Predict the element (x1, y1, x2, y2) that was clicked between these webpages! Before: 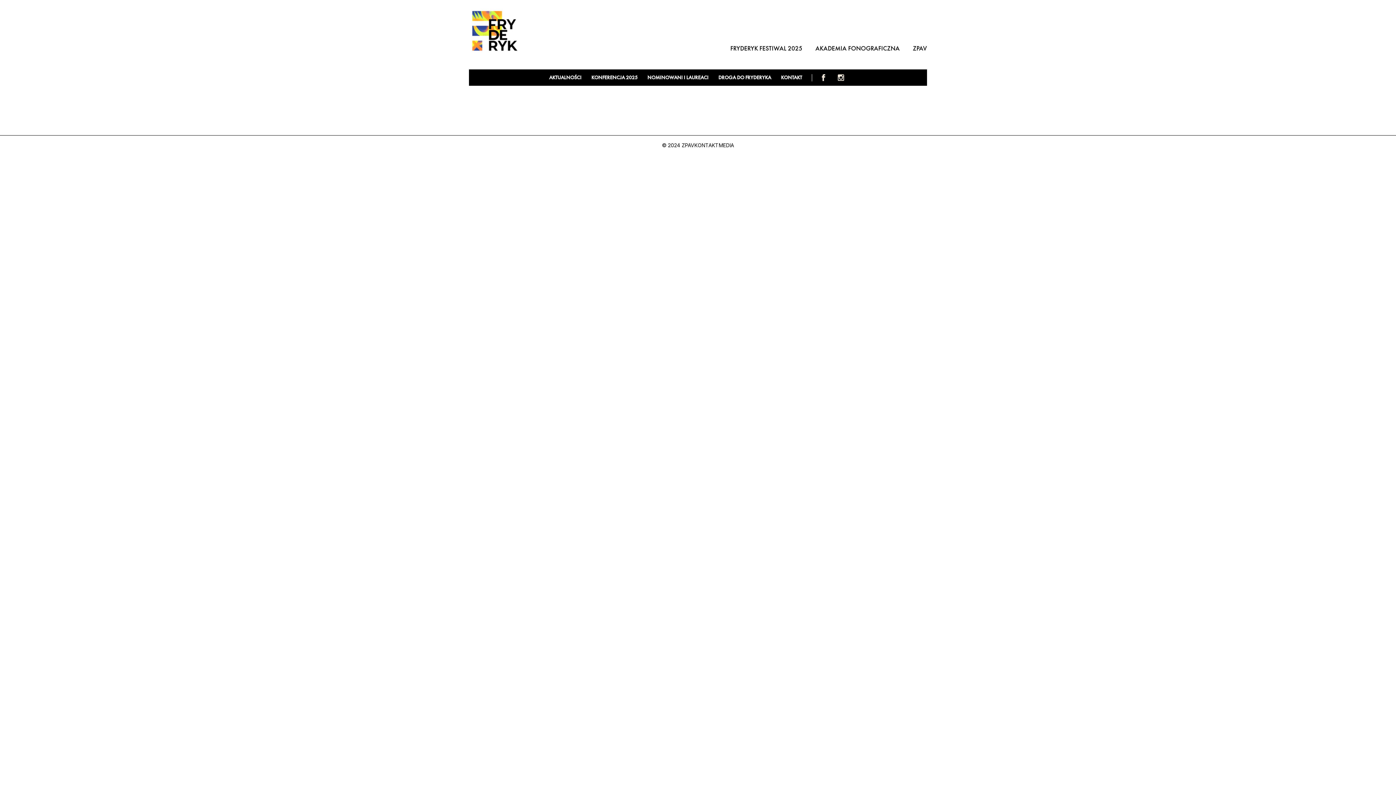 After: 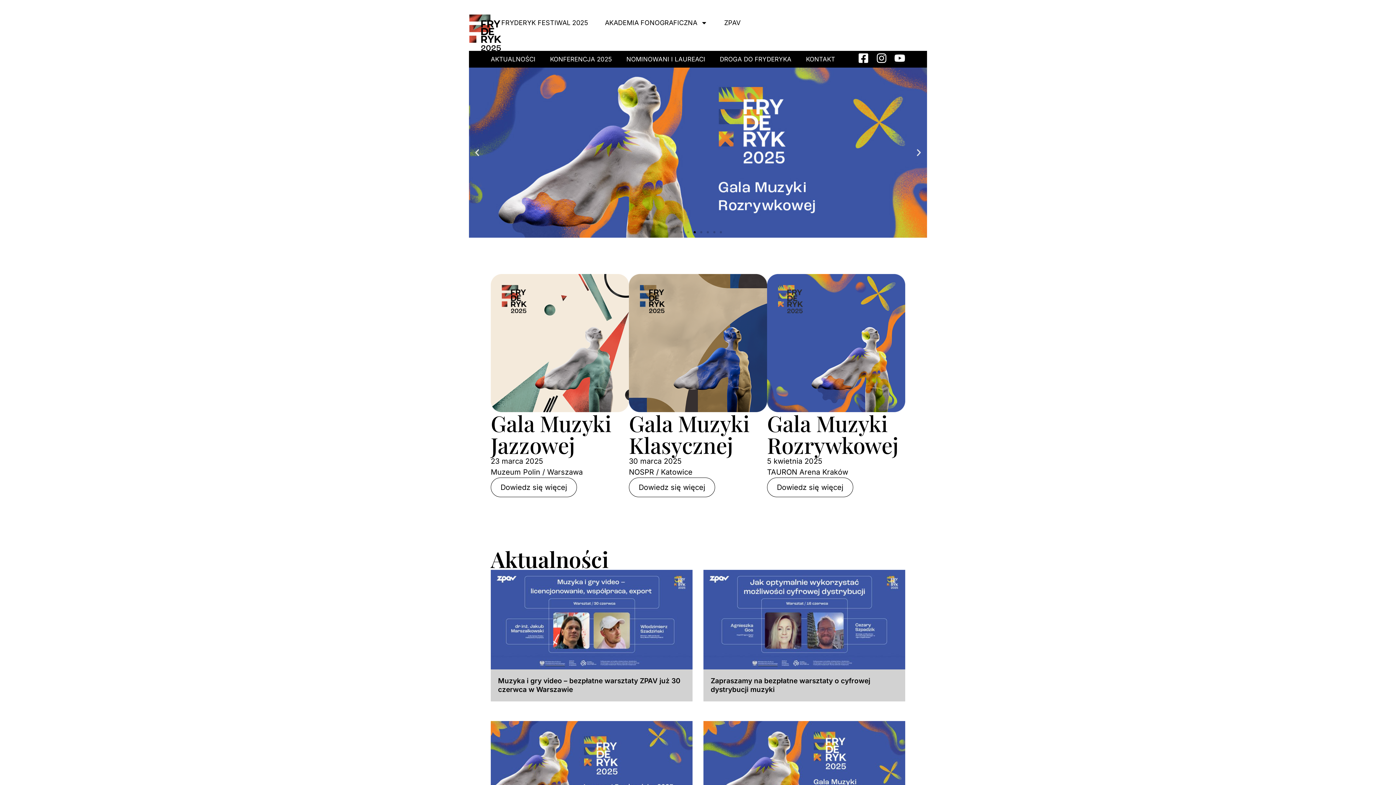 Action: bbox: (469, 0, 549, 56)